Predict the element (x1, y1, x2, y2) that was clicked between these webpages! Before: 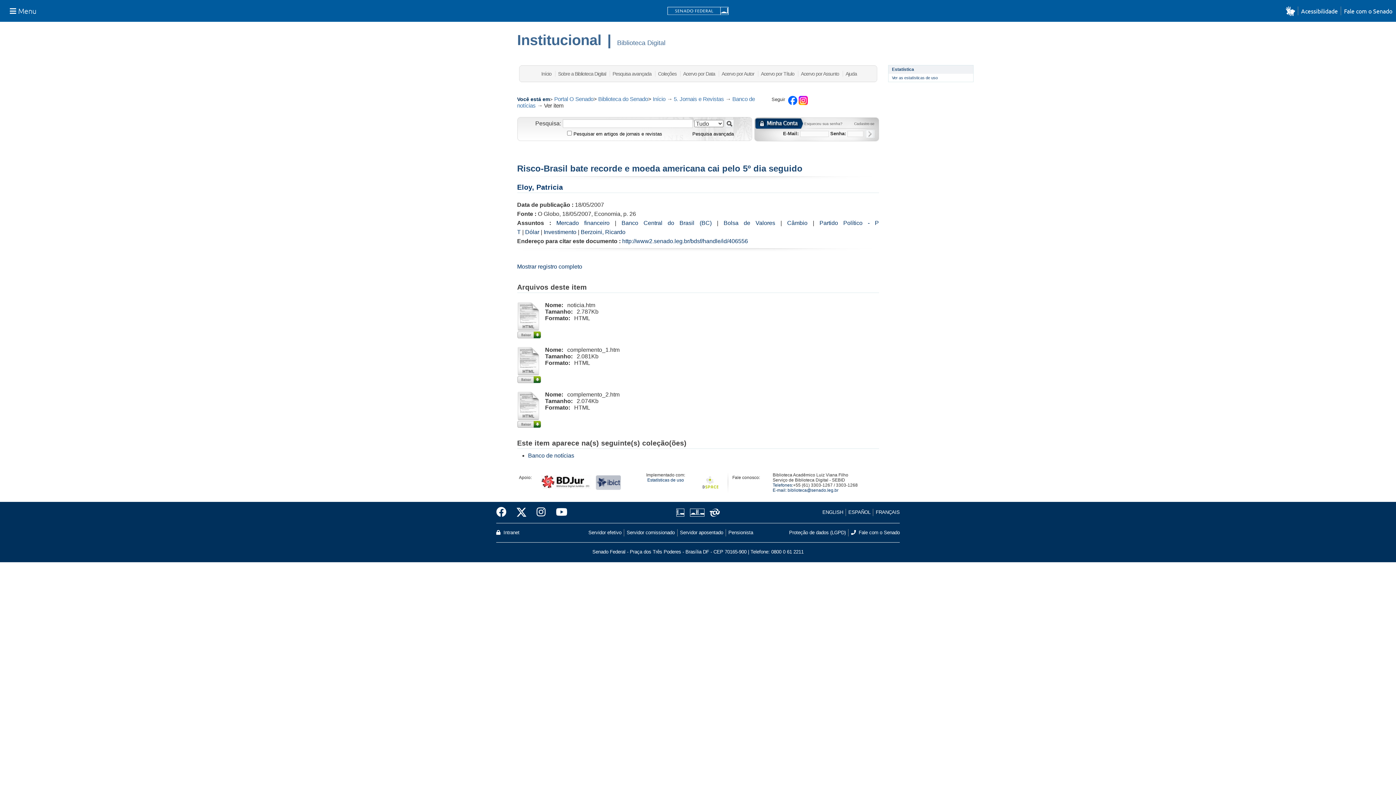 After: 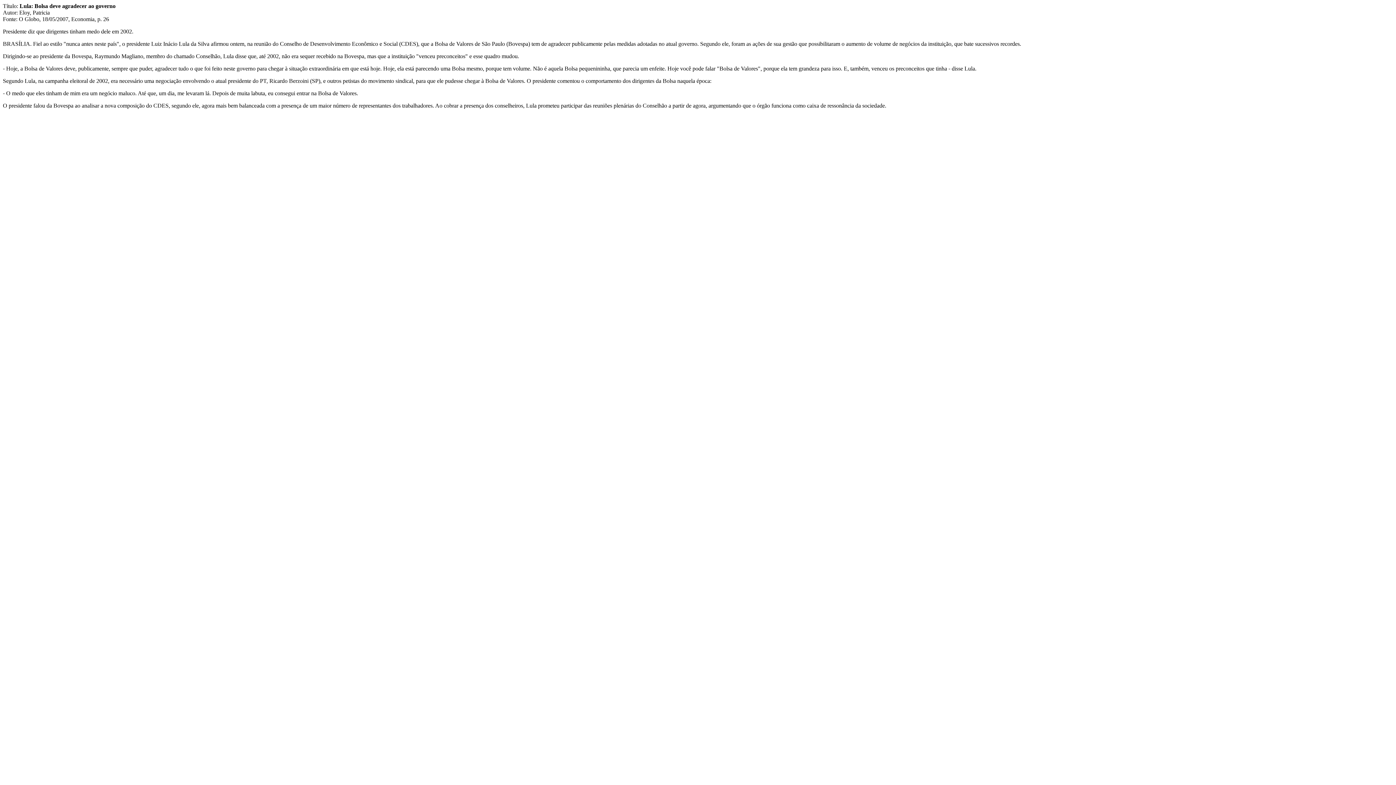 Action: bbox: (517, 377, 540, 383)